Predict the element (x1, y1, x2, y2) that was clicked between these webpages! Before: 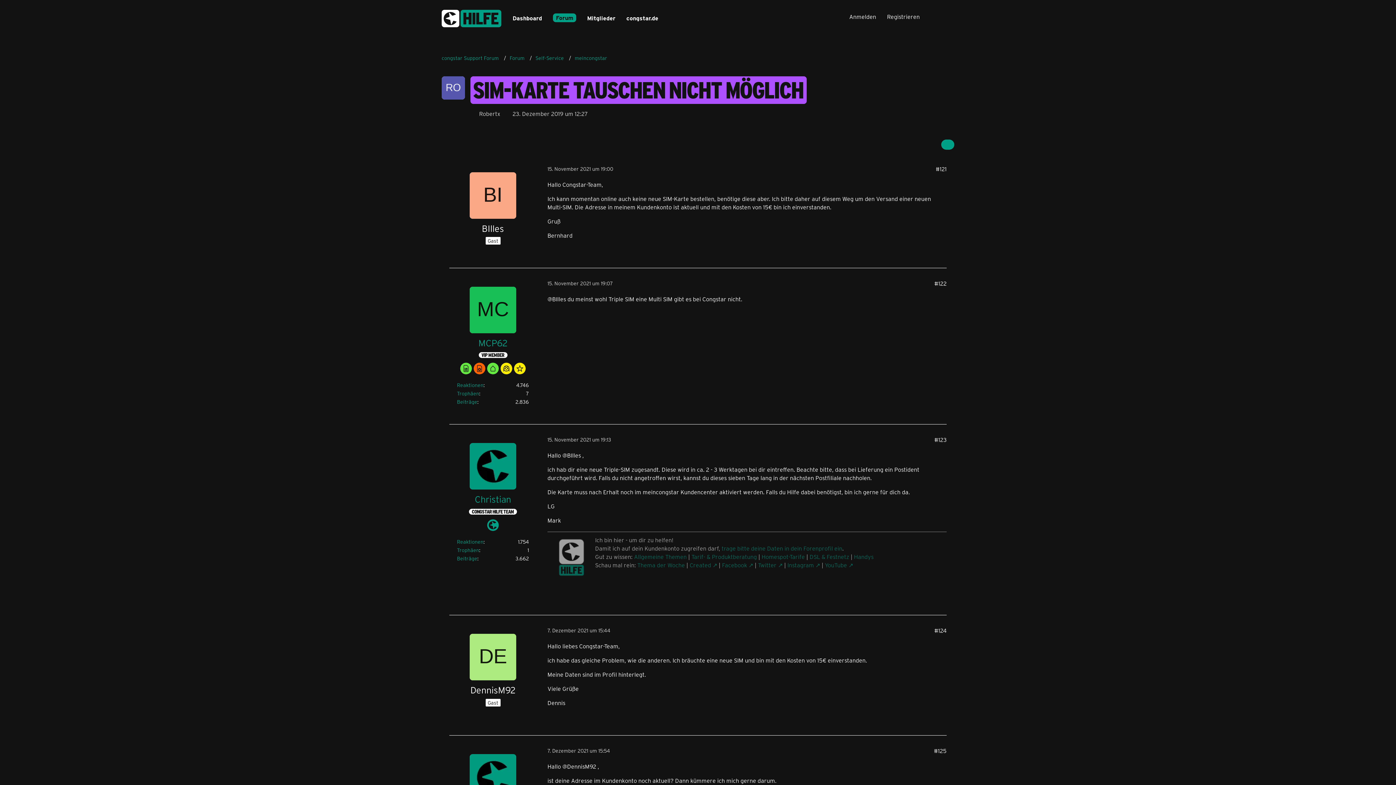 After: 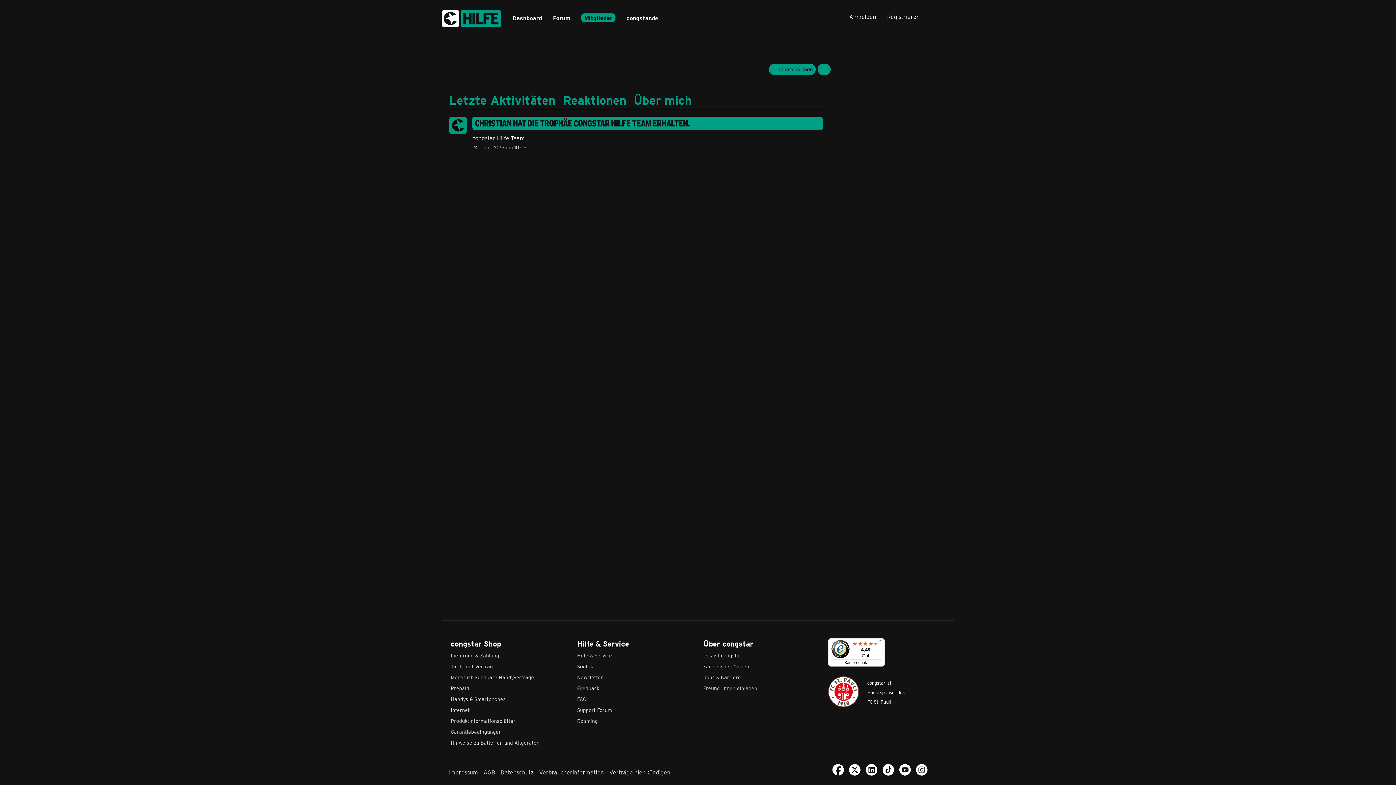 Action: bbox: (457, 538, 483, 545) label: Reaktionen